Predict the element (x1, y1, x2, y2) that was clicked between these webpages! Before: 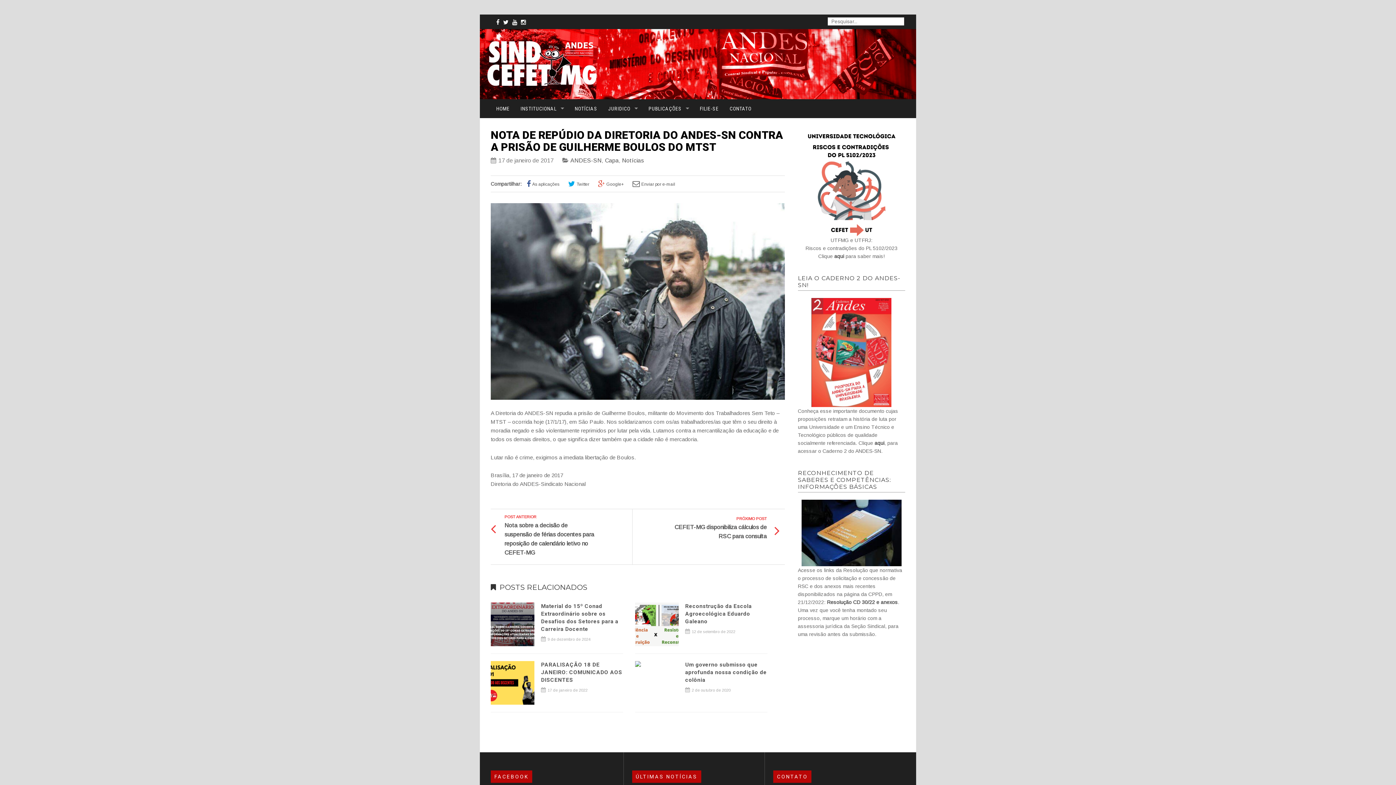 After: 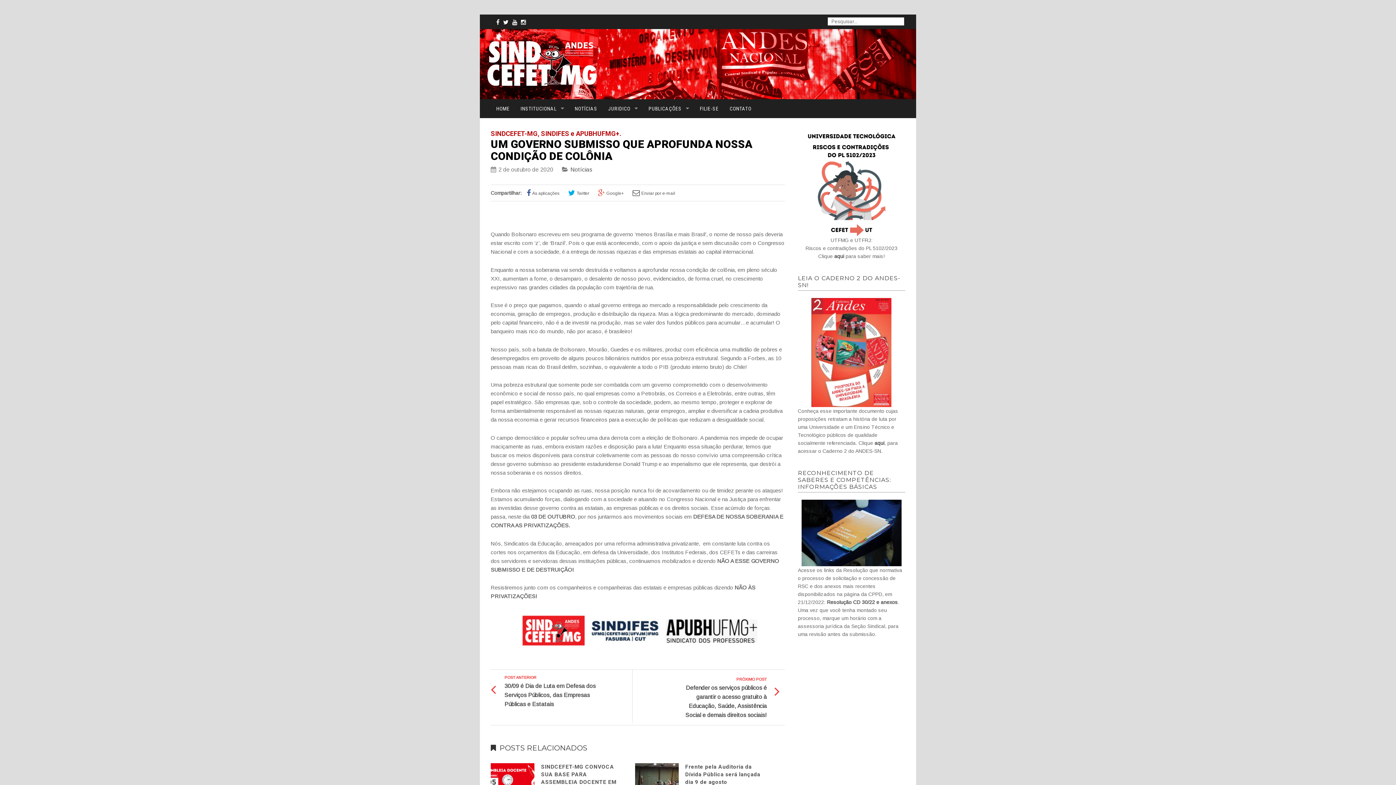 Action: label: Um governo submisso que aprofunda nossa condição de colônia bbox: (685, 661, 767, 683)